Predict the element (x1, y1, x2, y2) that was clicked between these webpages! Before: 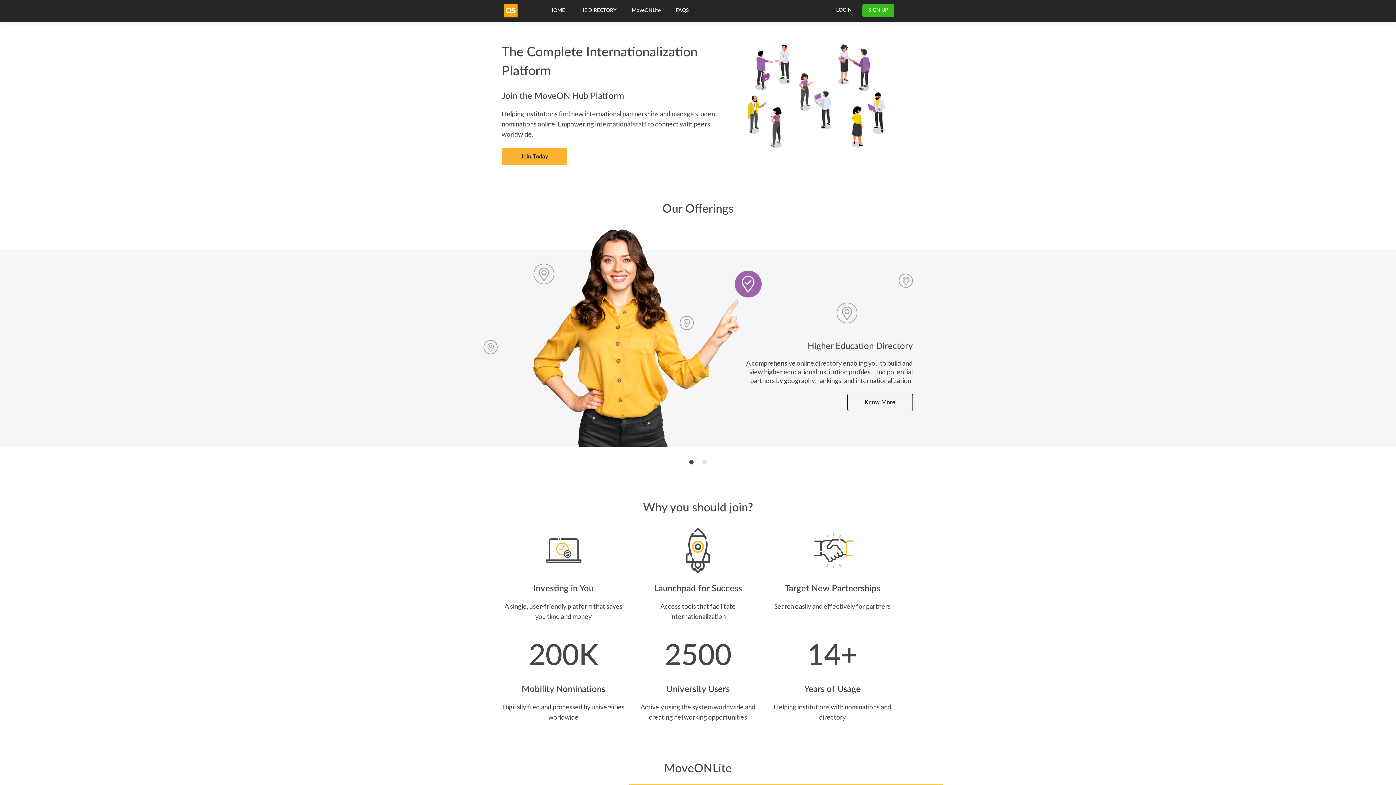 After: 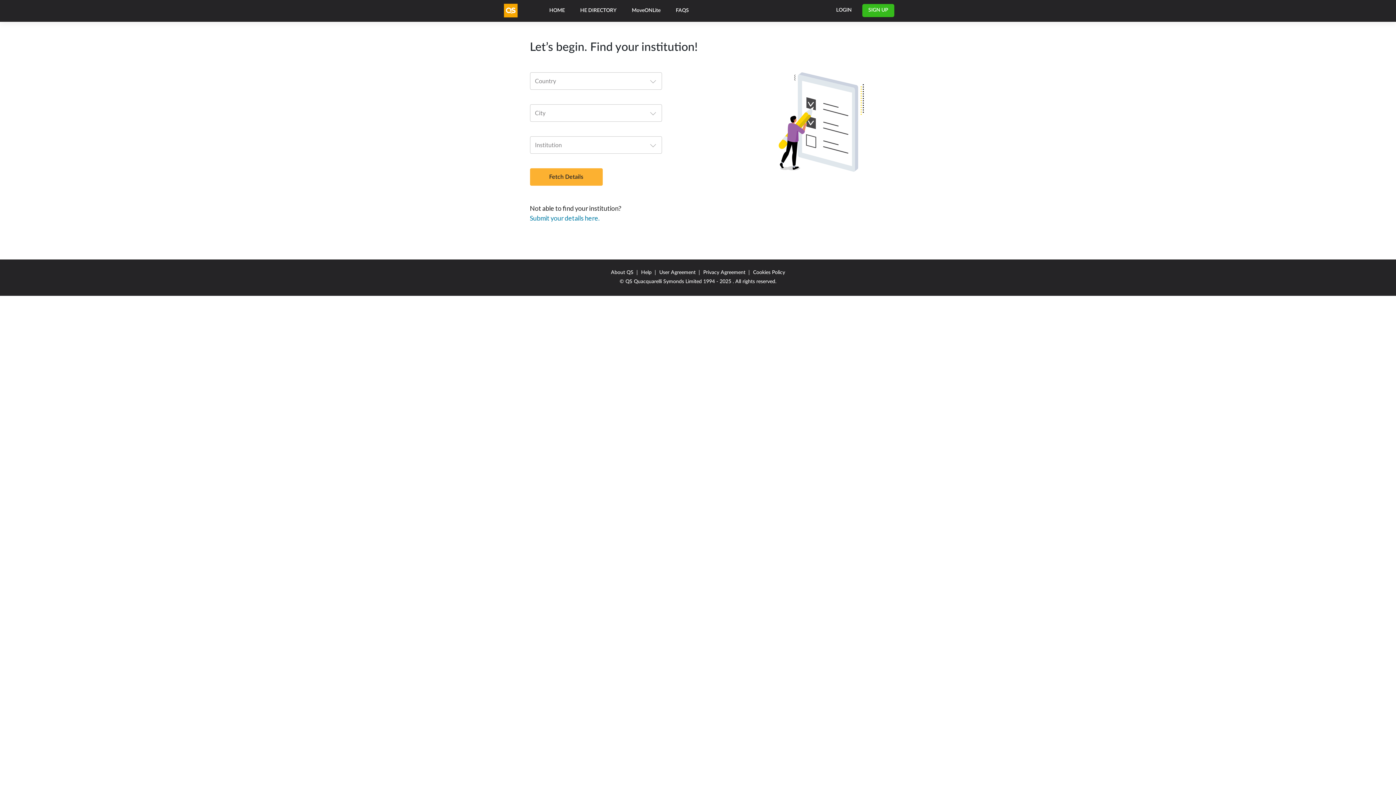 Action: label: SIGN UP bbox: (862, 4, 894, 17)